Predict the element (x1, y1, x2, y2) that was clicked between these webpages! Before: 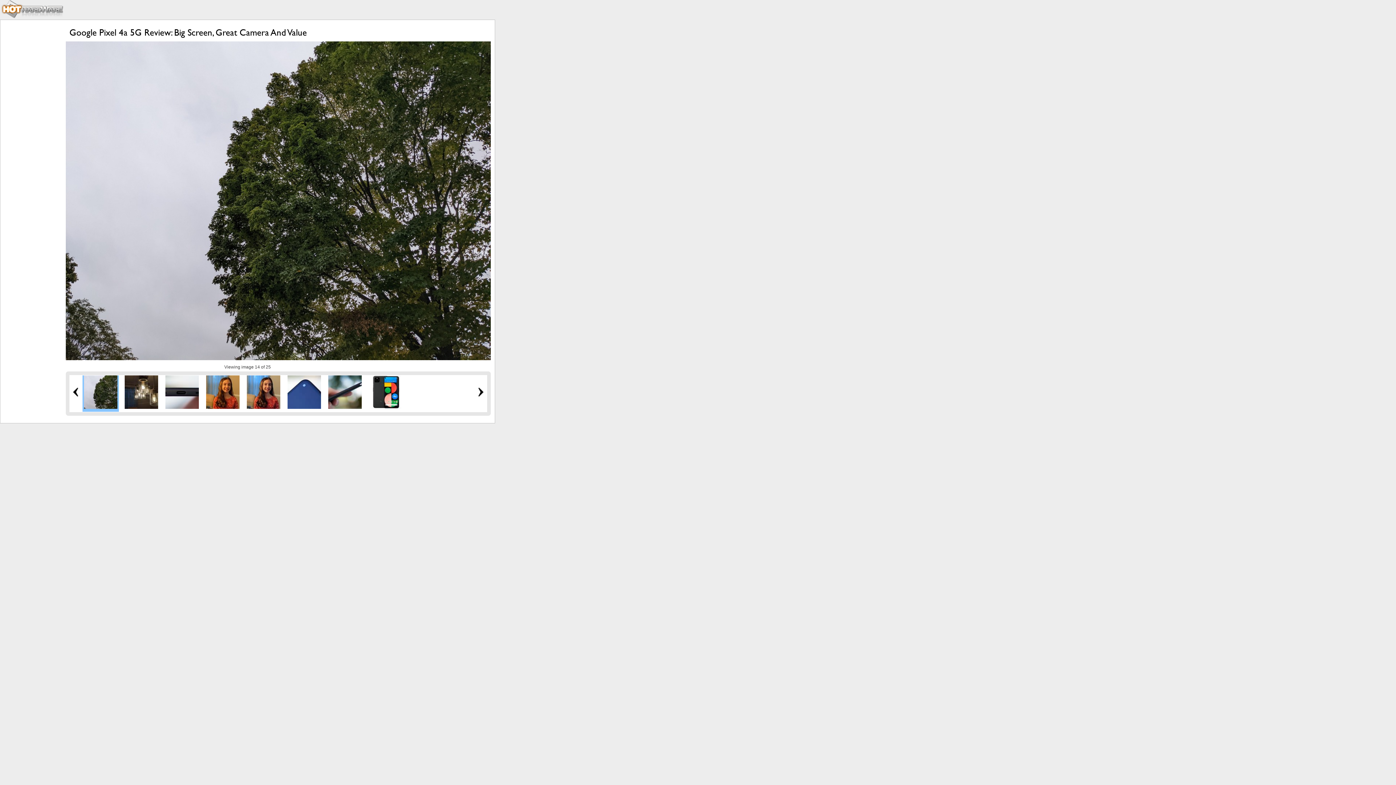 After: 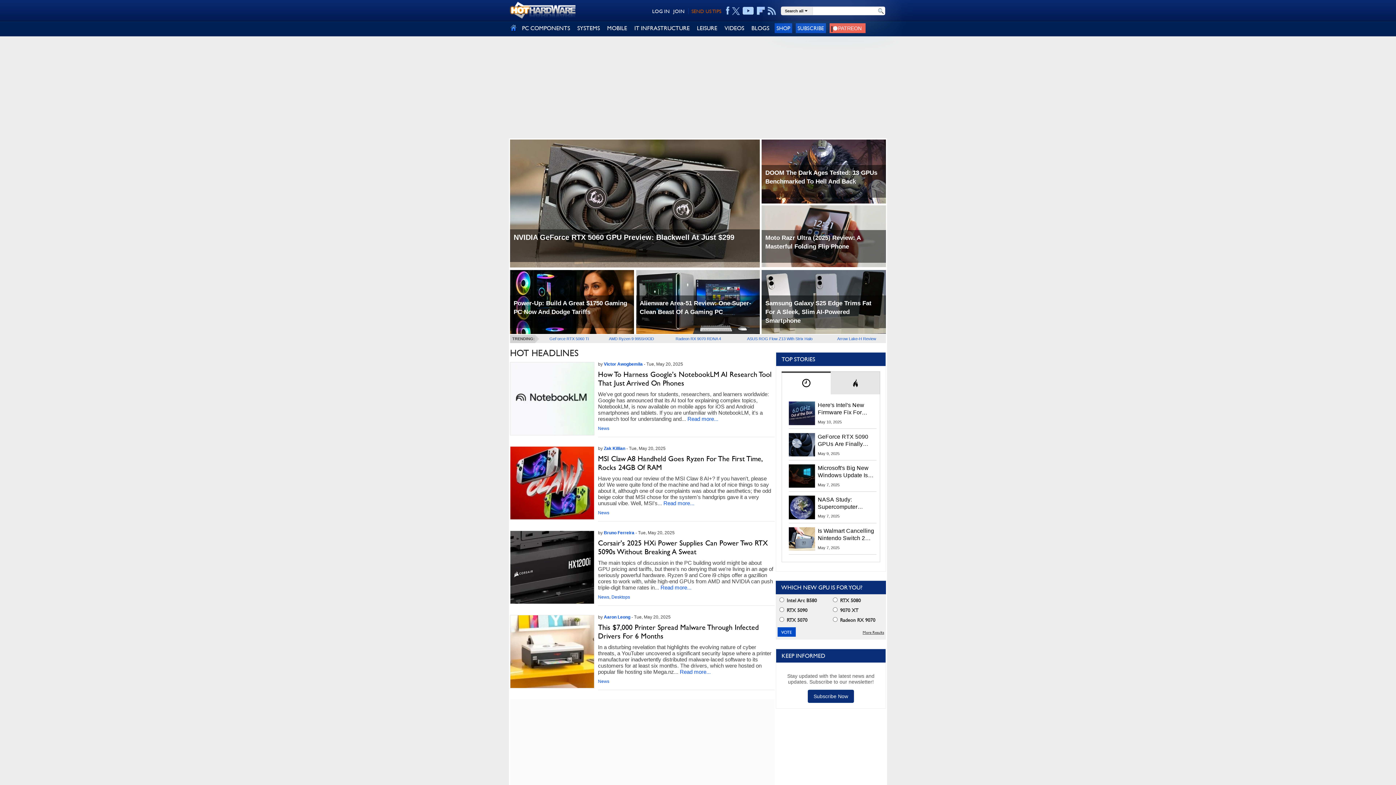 Action: bbox: (0, 14, 64, 19)